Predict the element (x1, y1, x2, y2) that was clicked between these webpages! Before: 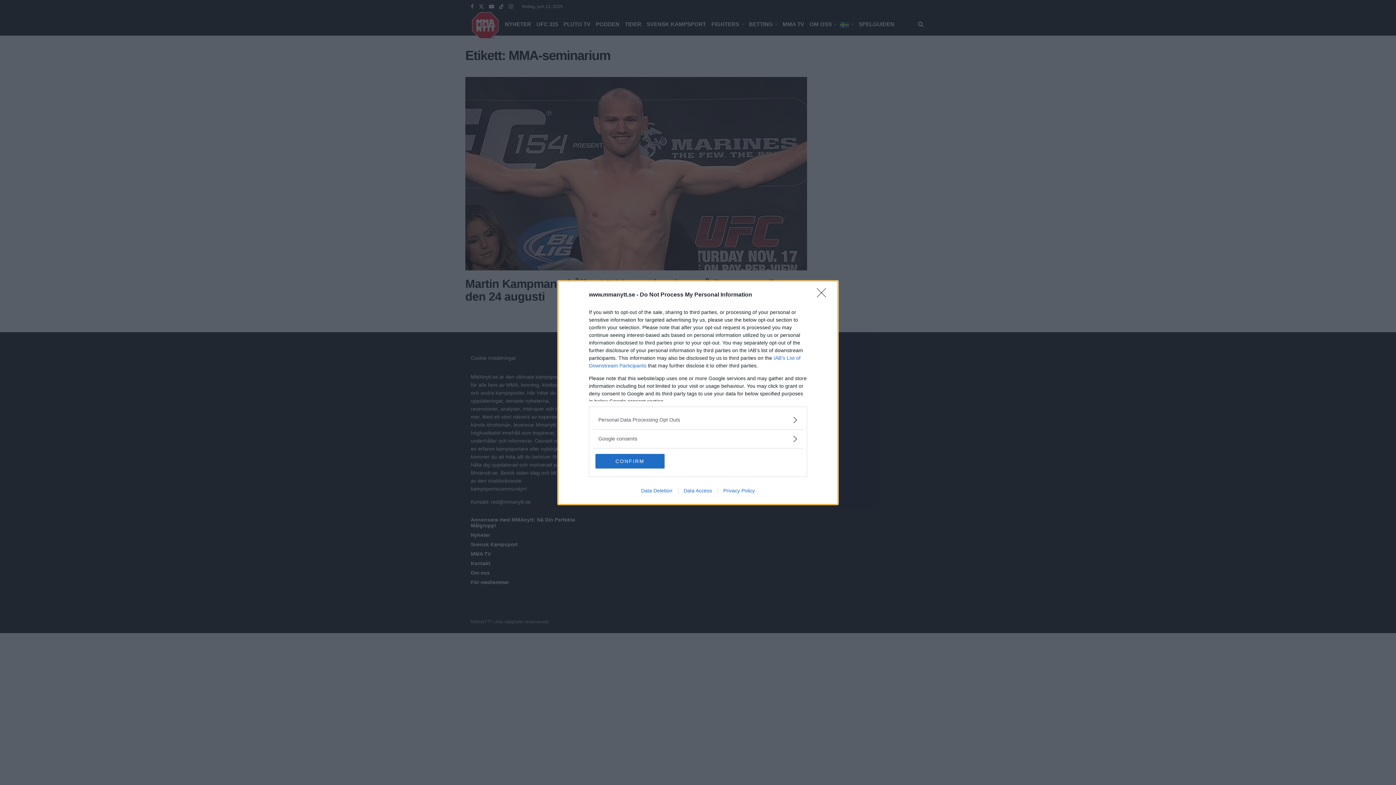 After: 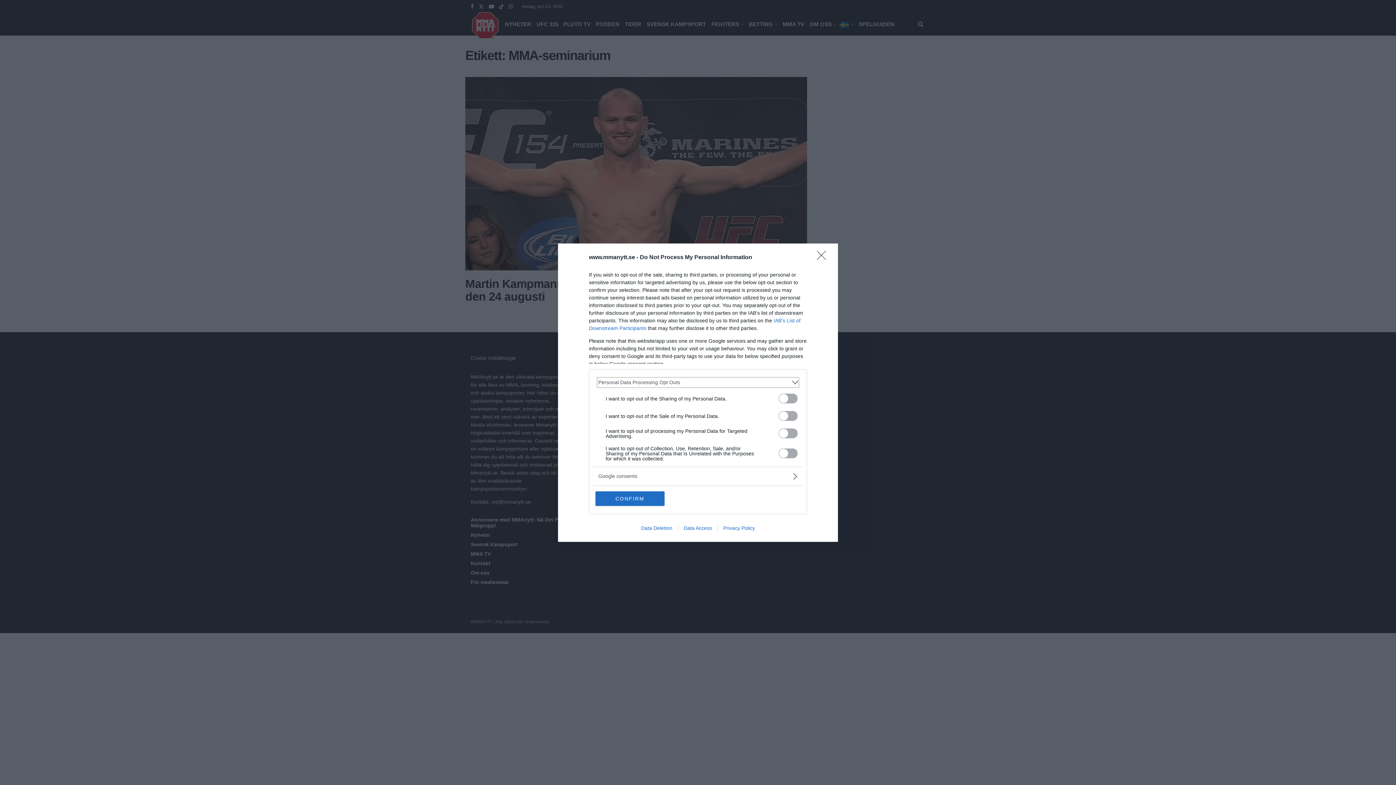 Action: bbox: (598, 416, 797, 423) label: Opt-Outs